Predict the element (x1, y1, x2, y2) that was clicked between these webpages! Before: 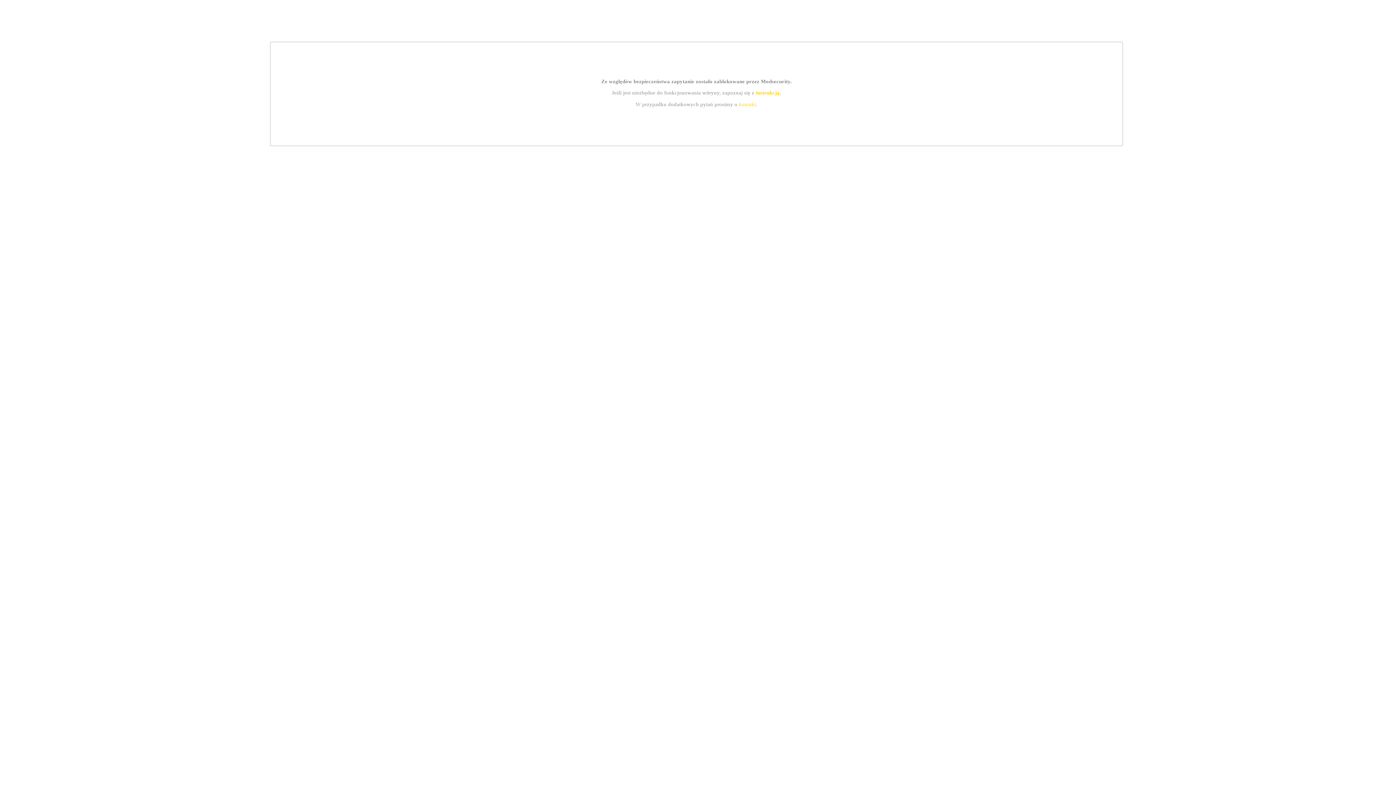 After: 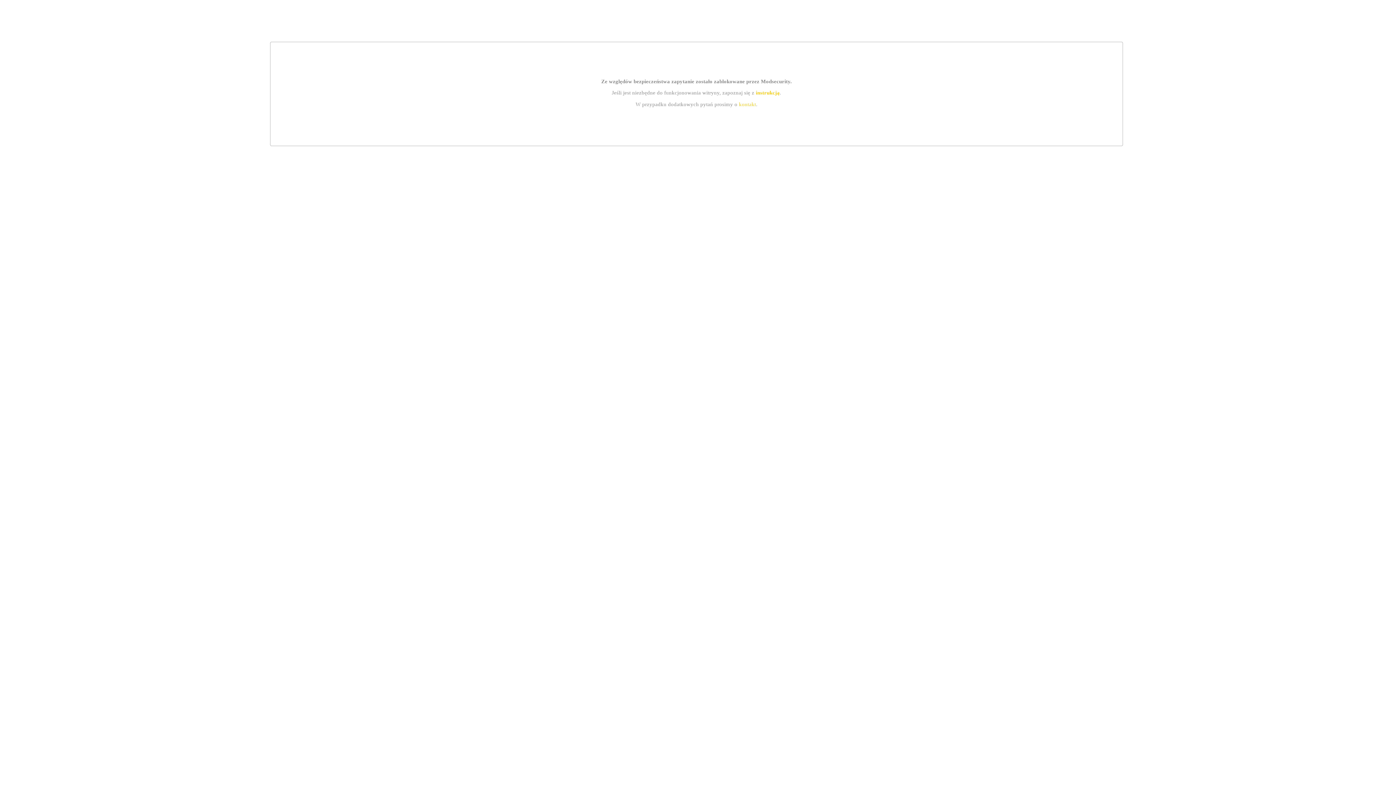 Action: label: kontakt bbox: (739, 101, 756, 107)